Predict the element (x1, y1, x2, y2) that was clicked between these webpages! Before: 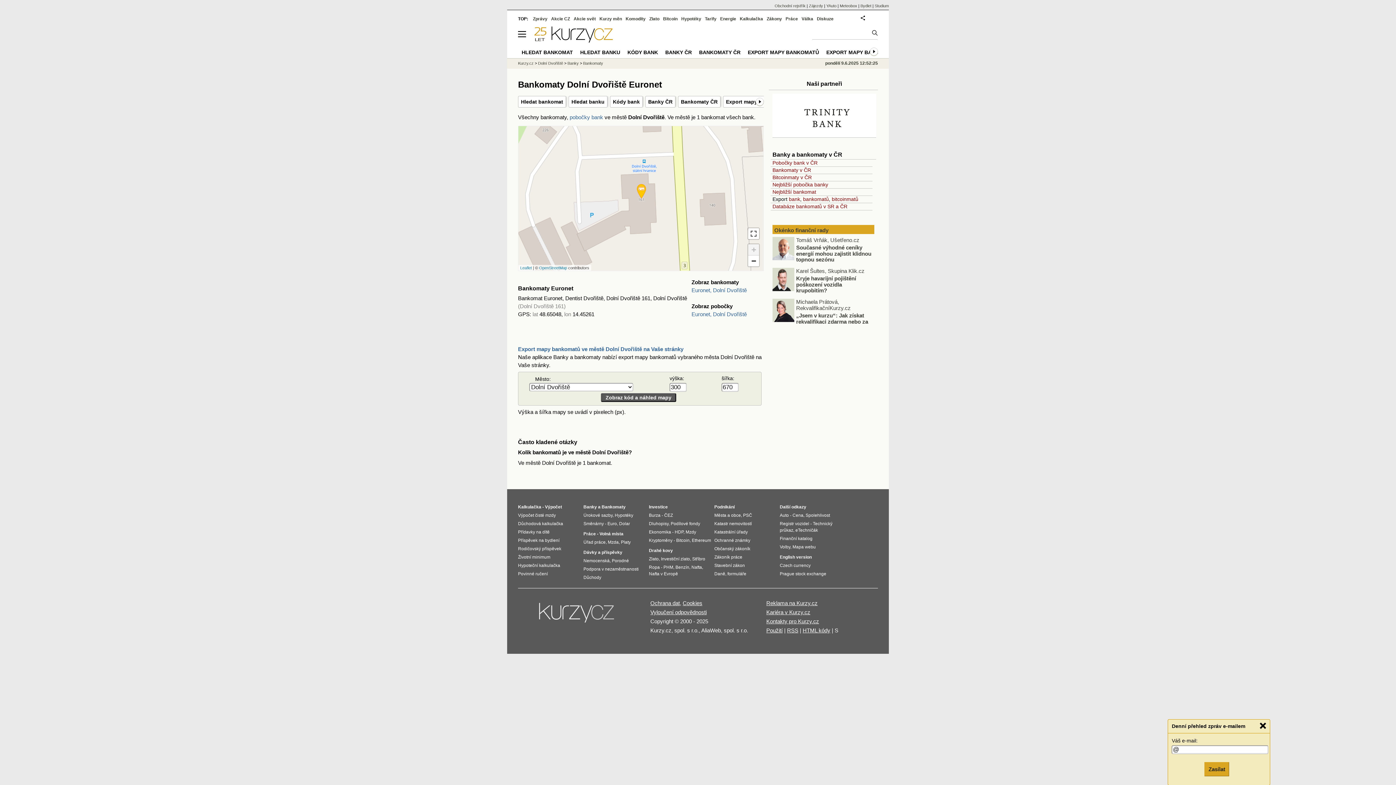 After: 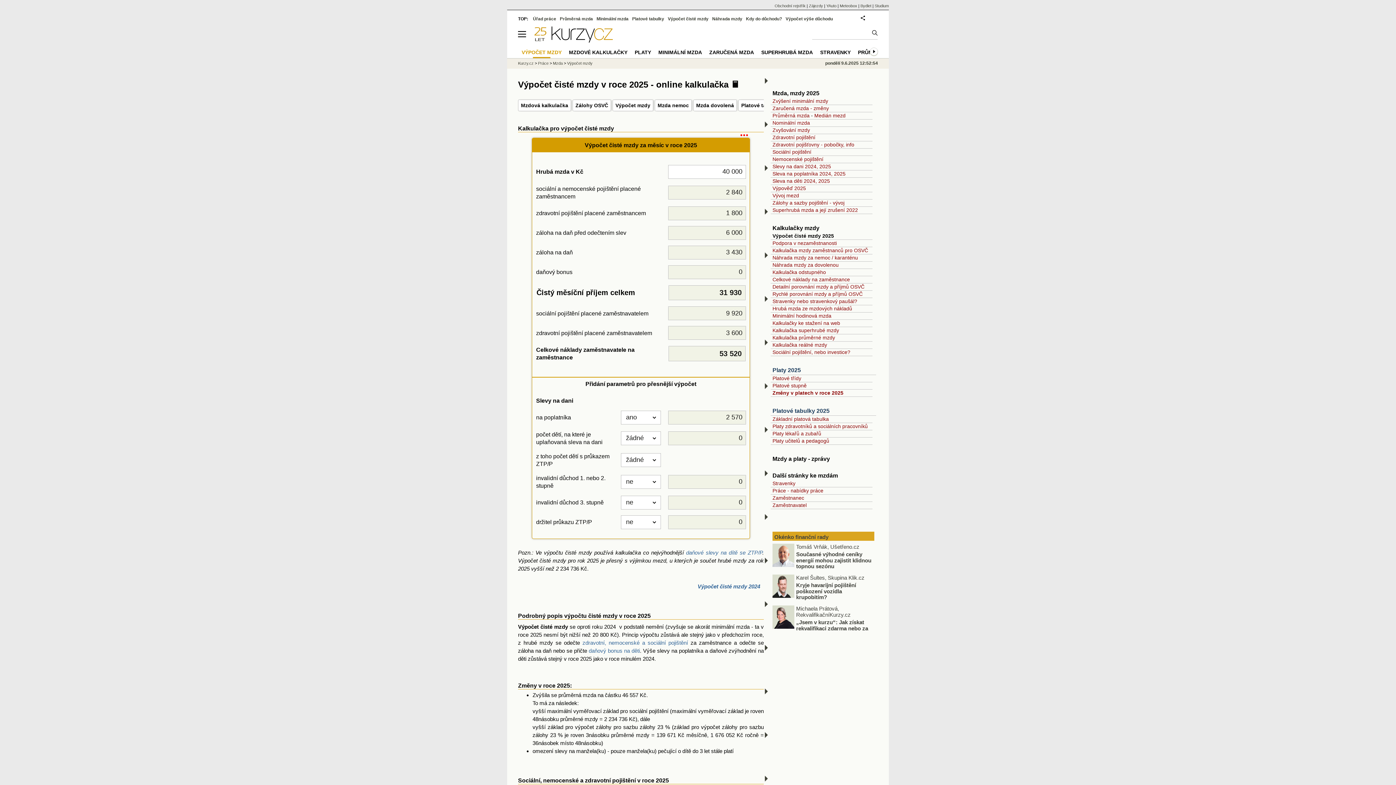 Action: bbox: (518, 512, 556, 518) label: Výpočet čisté mzdy